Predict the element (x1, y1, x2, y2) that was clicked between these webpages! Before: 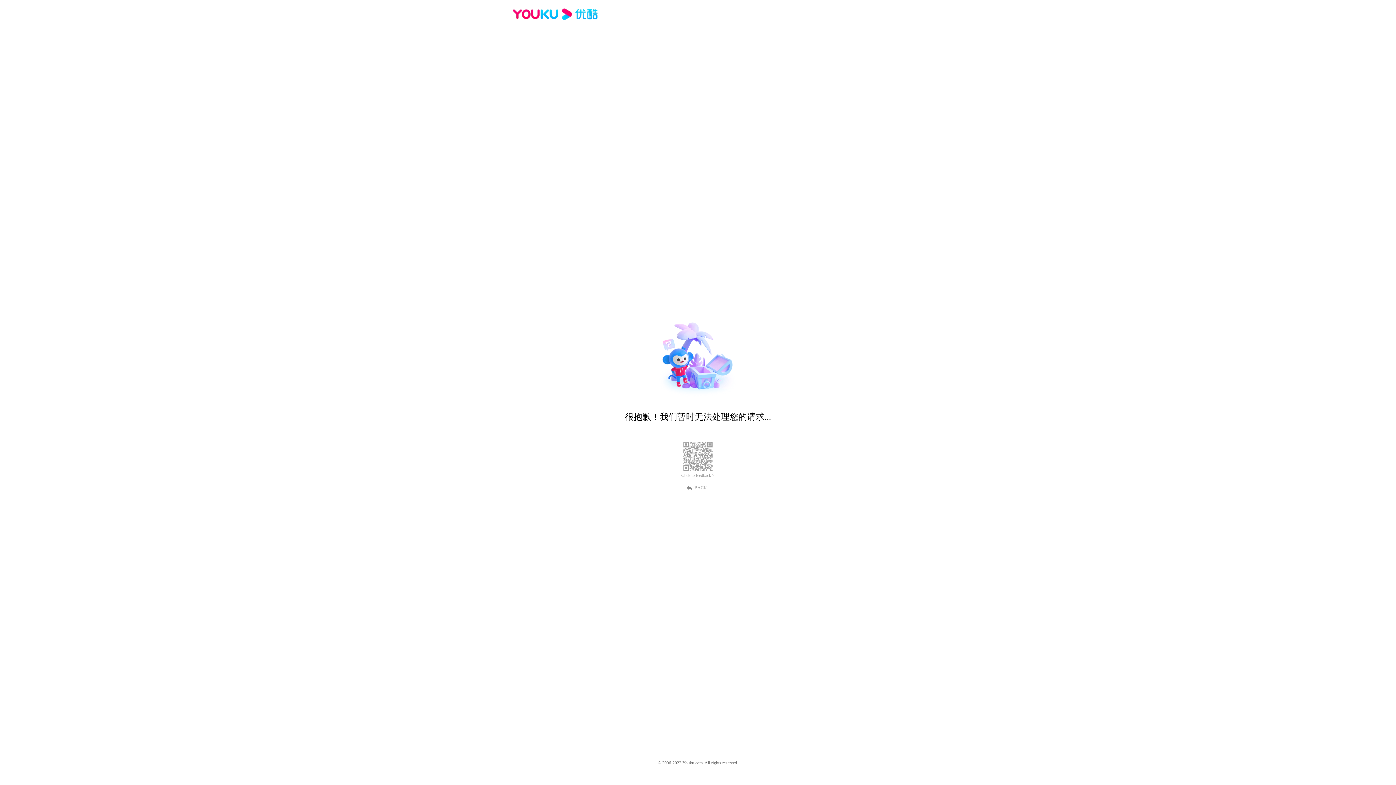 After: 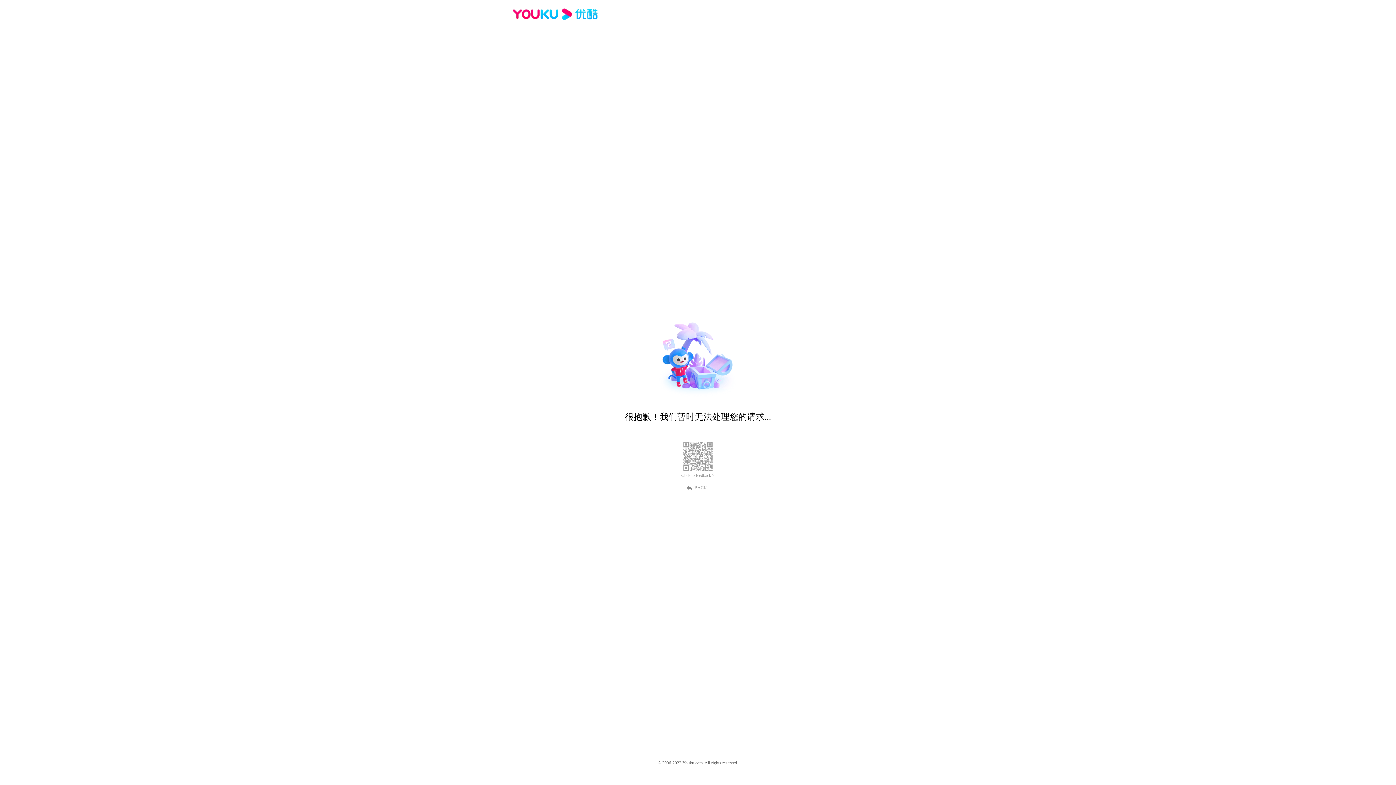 Action: bbox: (689, 484, 707, 490) label: BACK